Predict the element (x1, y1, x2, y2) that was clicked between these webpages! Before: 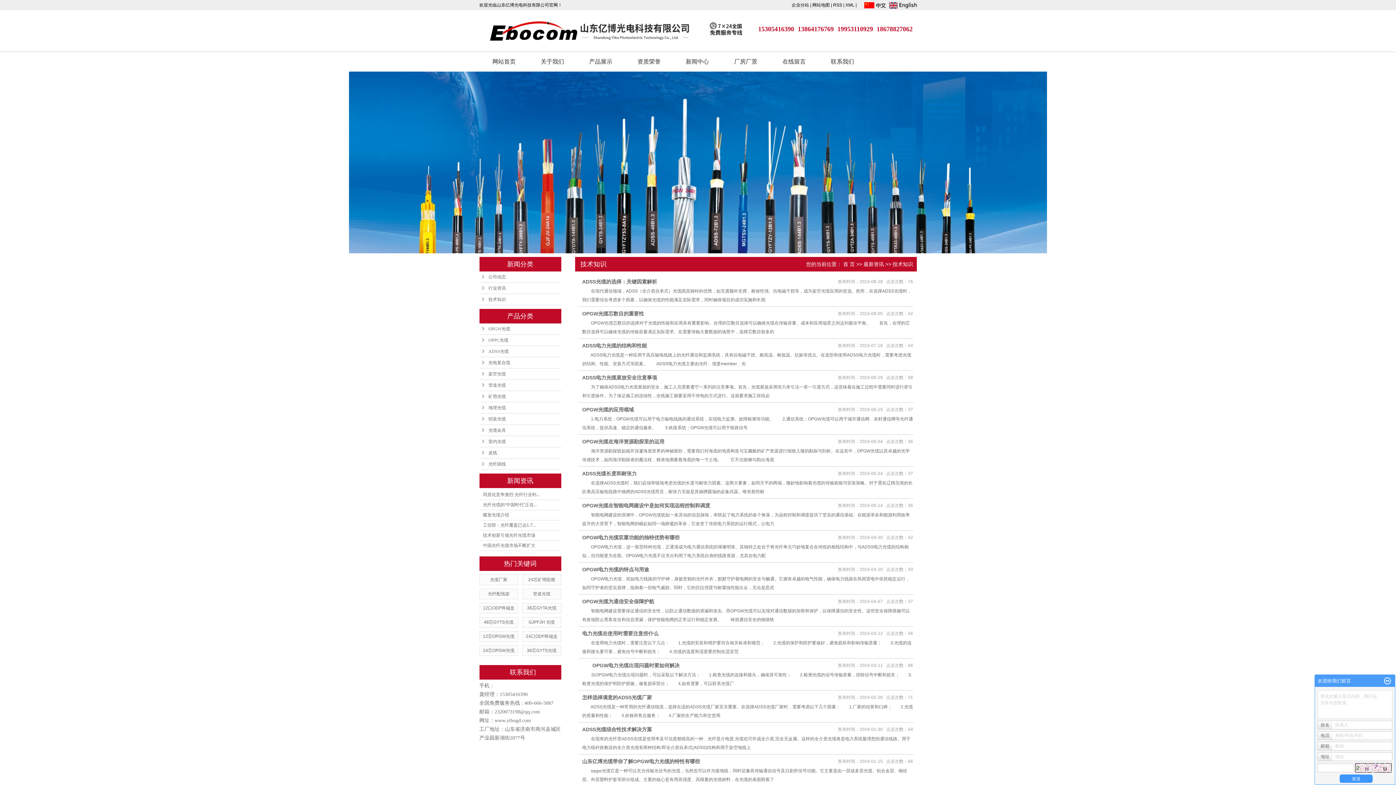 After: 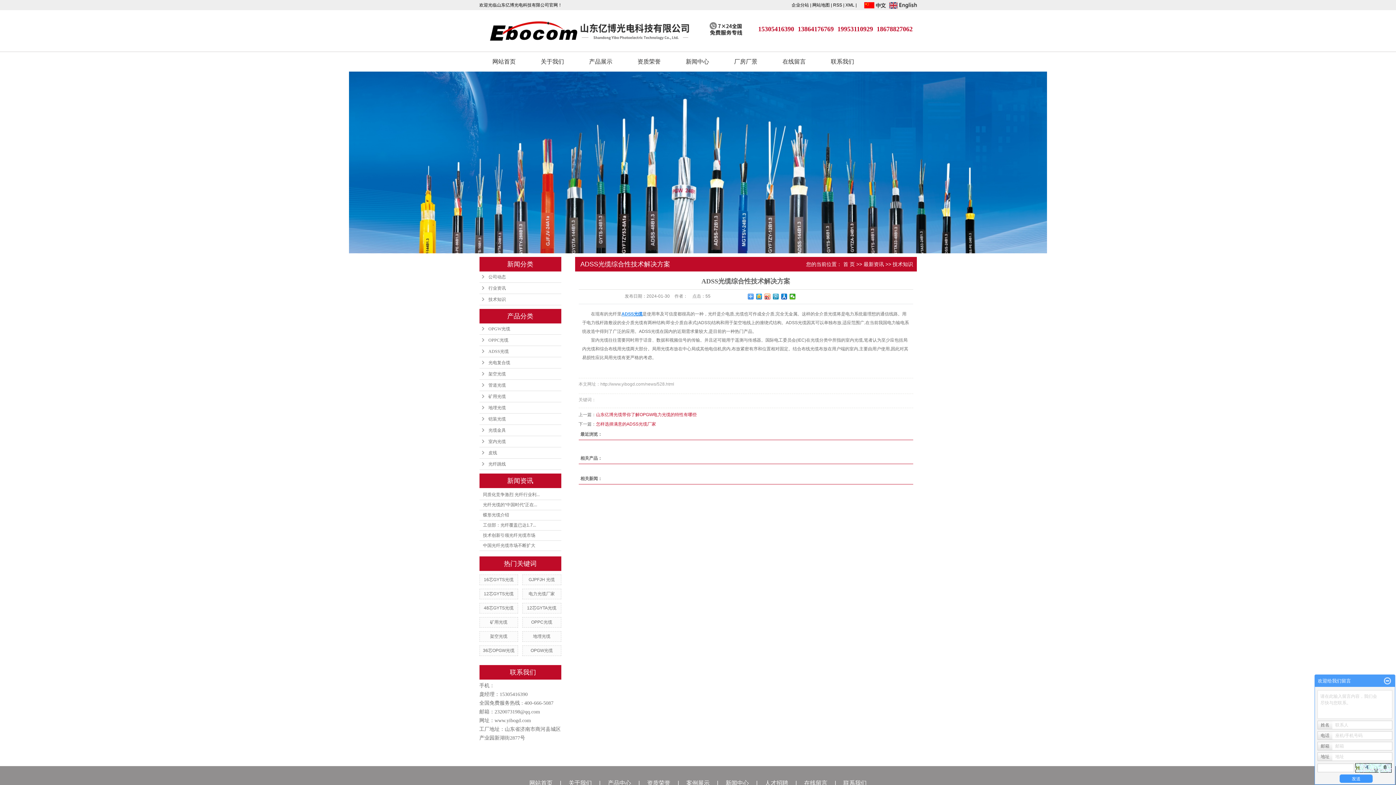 Action: bbox: (582, 726, 652, 732) label: ADSS光缆综合性技术解决方案